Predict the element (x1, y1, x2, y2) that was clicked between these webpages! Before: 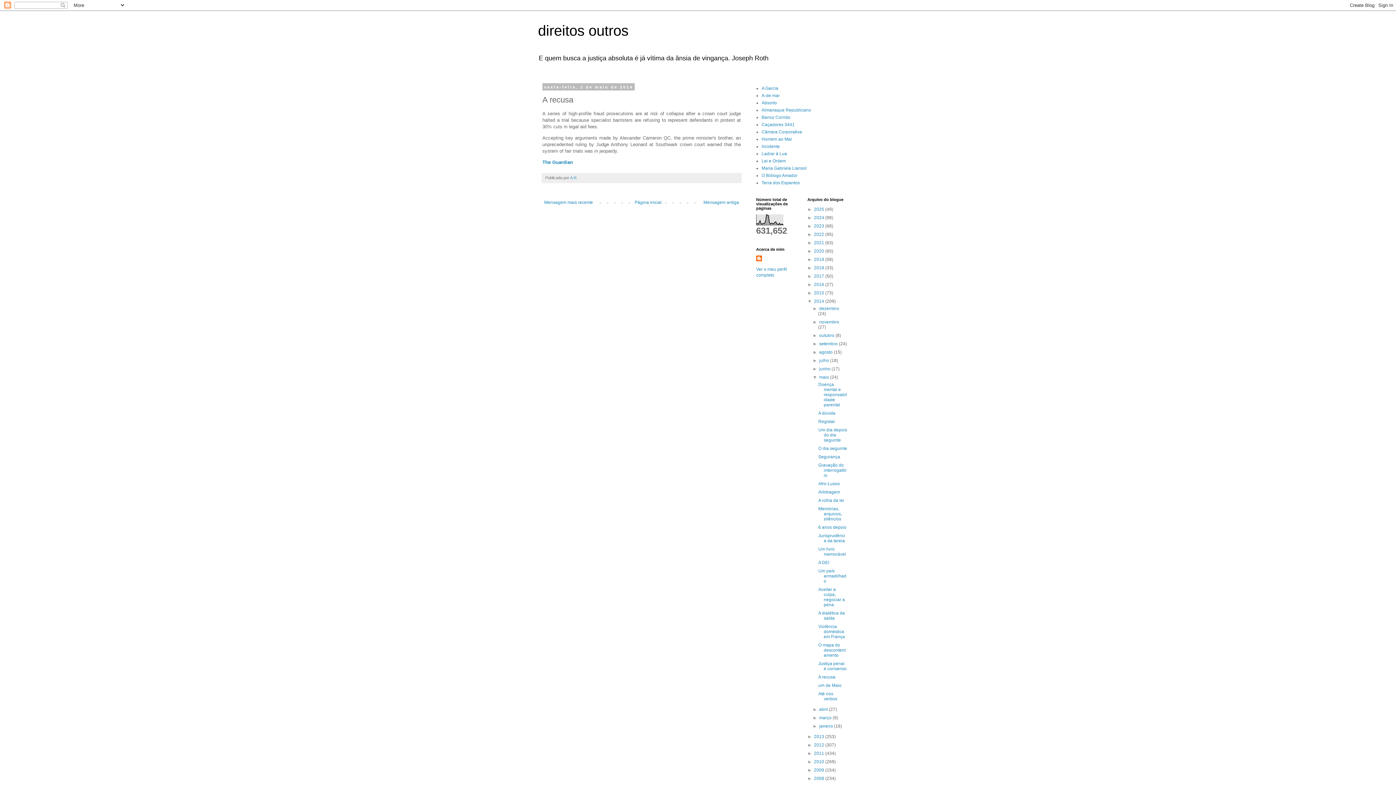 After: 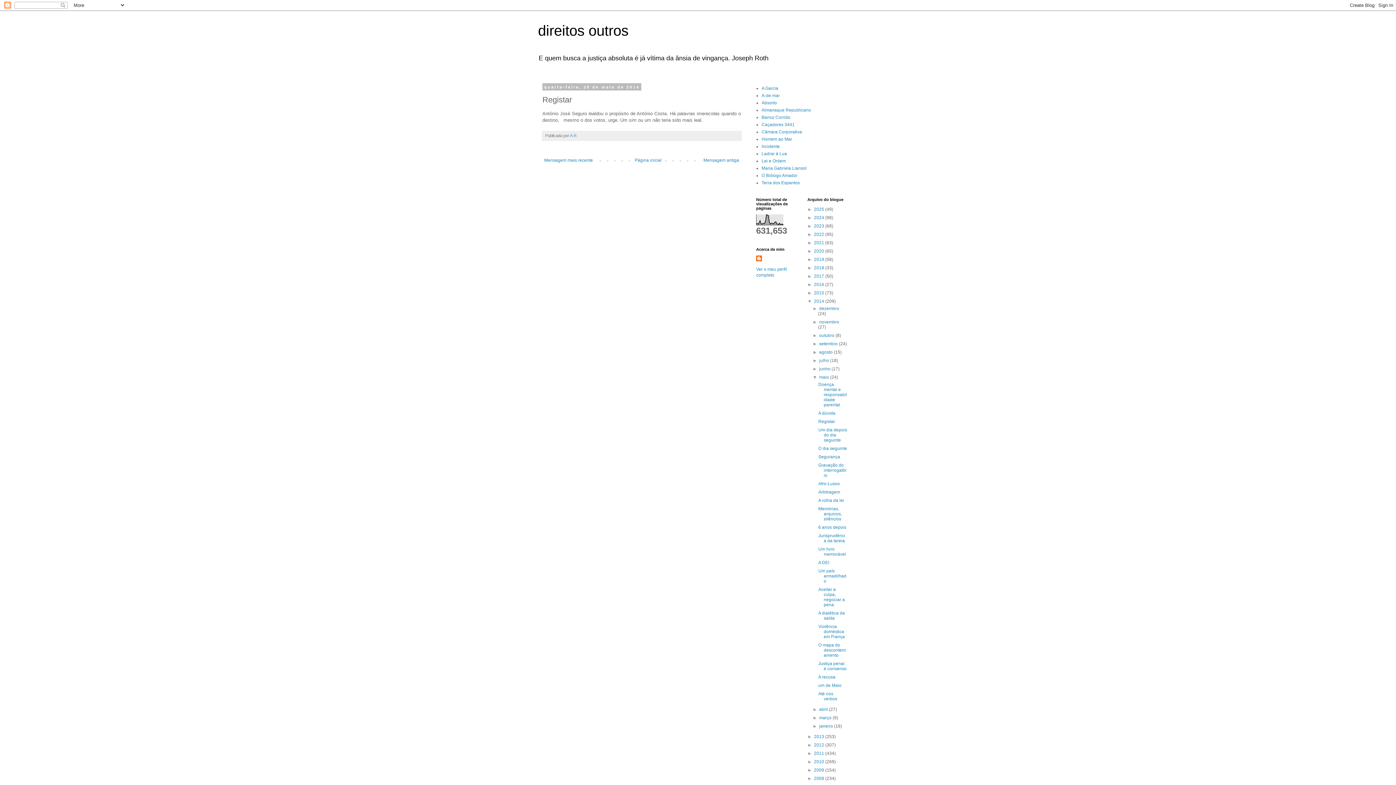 Action: bbox: (818, 419, 835, 424) label: Registar